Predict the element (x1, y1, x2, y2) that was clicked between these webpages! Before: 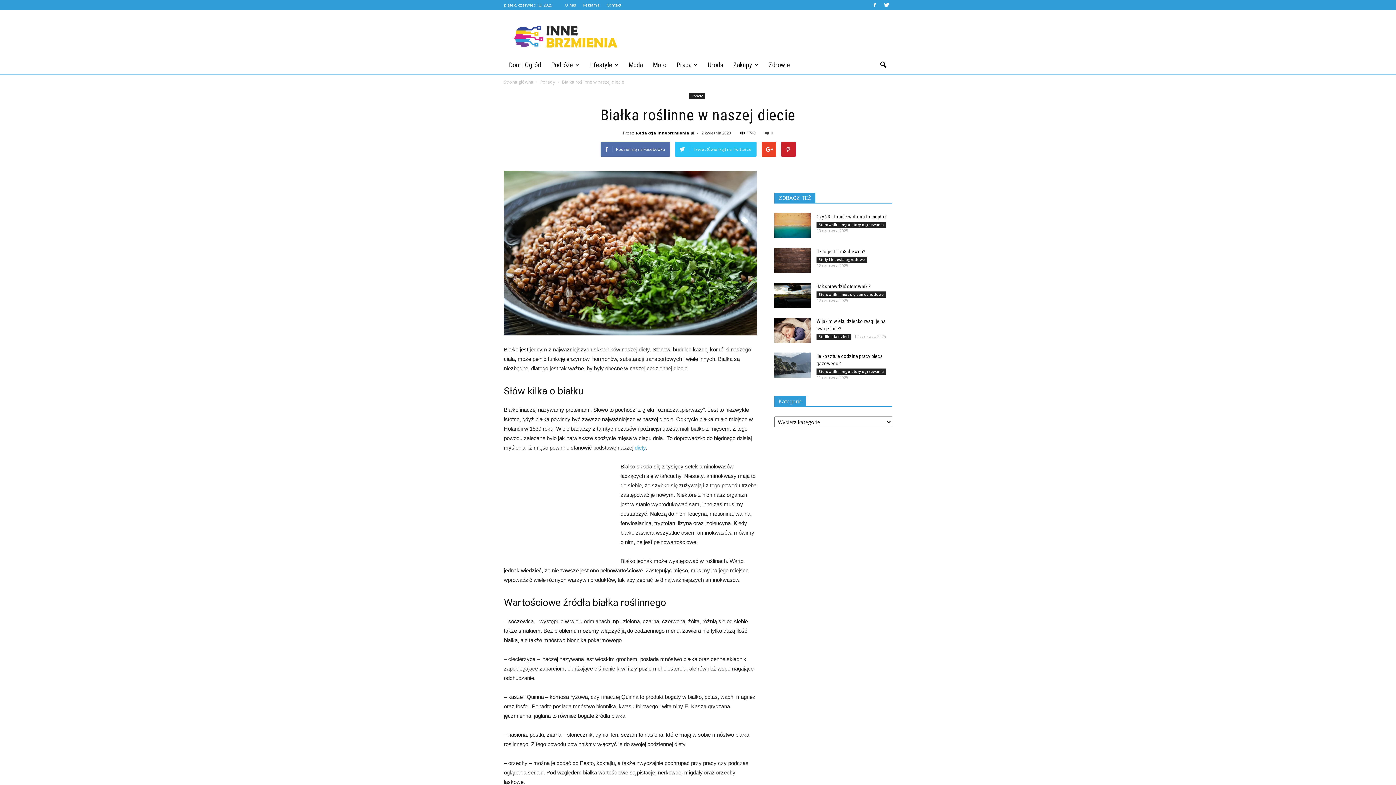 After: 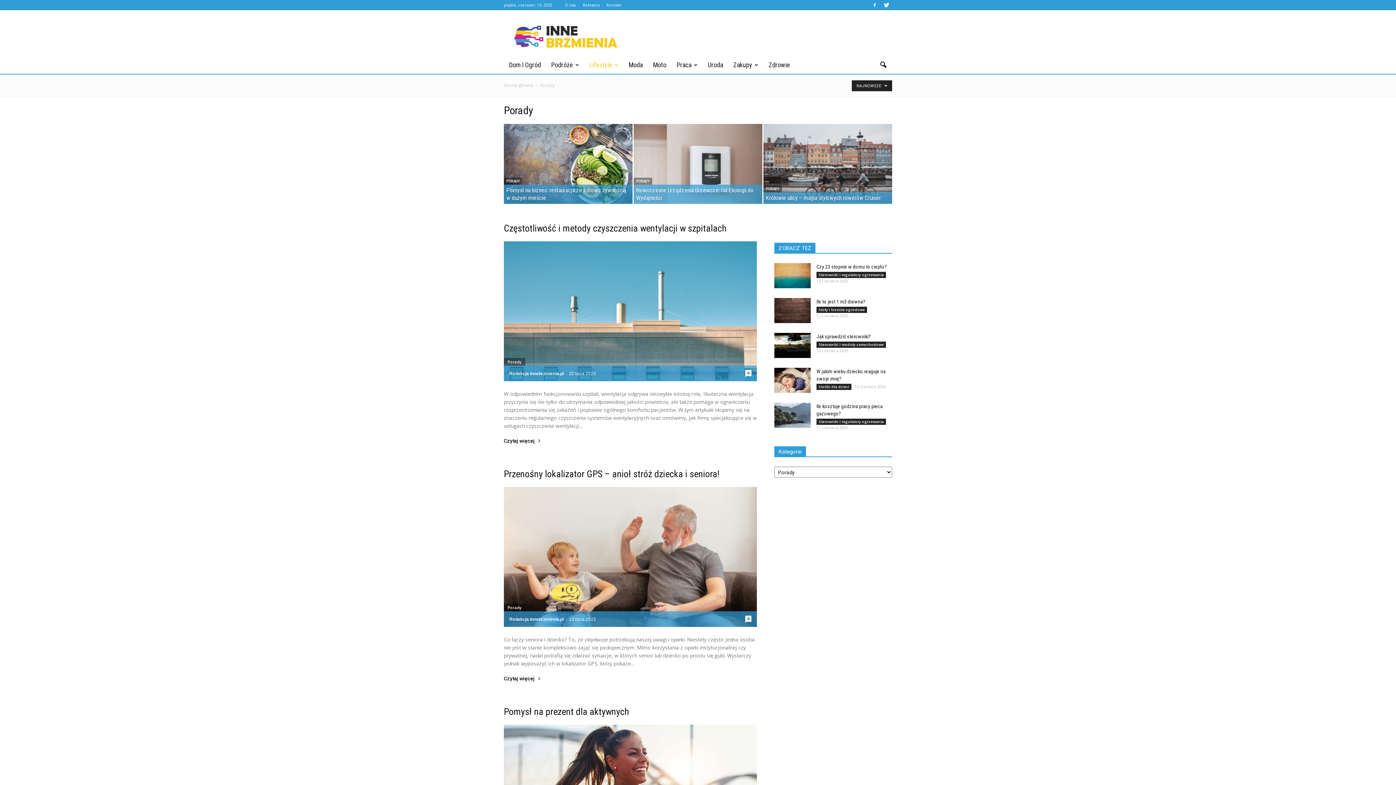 Action: label: Porady  bbox: (540, 78, 556, 85)